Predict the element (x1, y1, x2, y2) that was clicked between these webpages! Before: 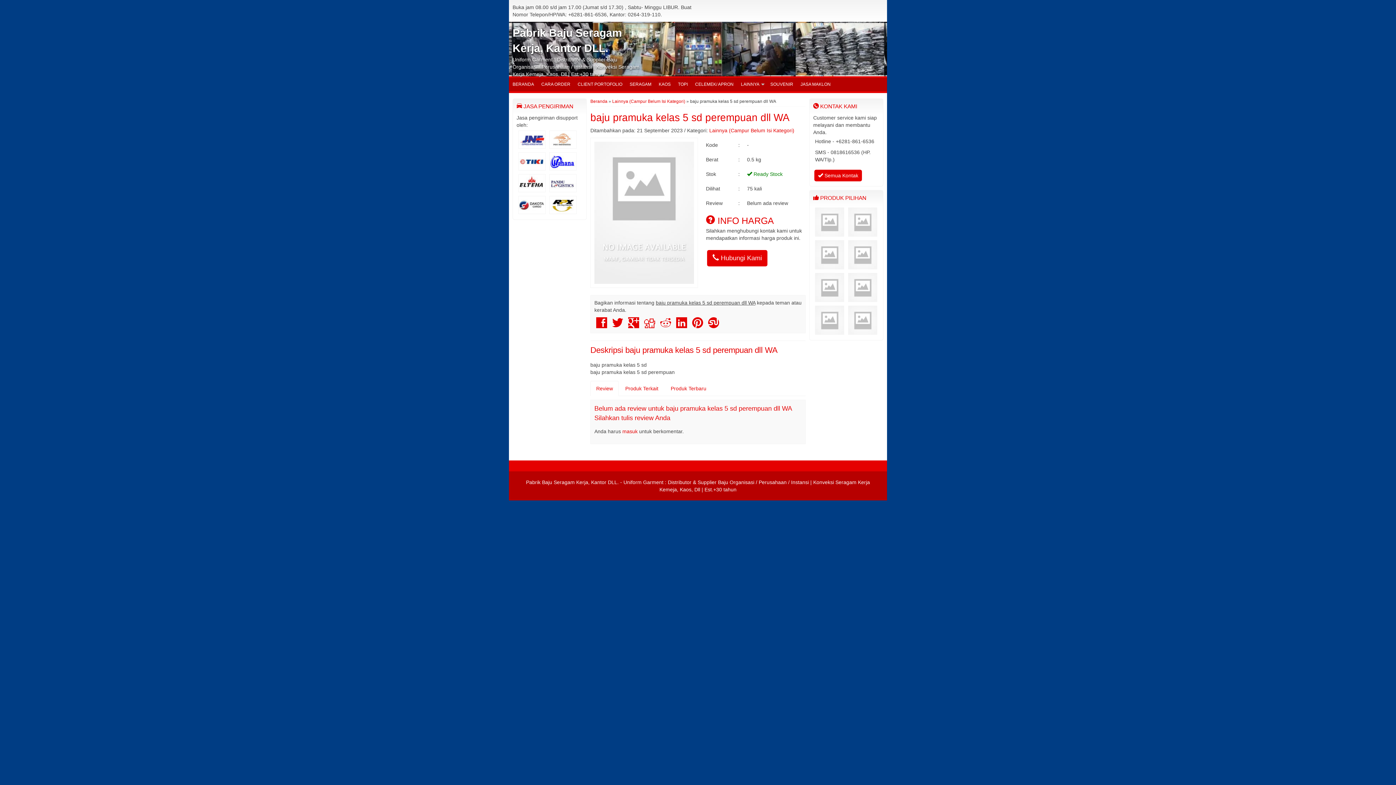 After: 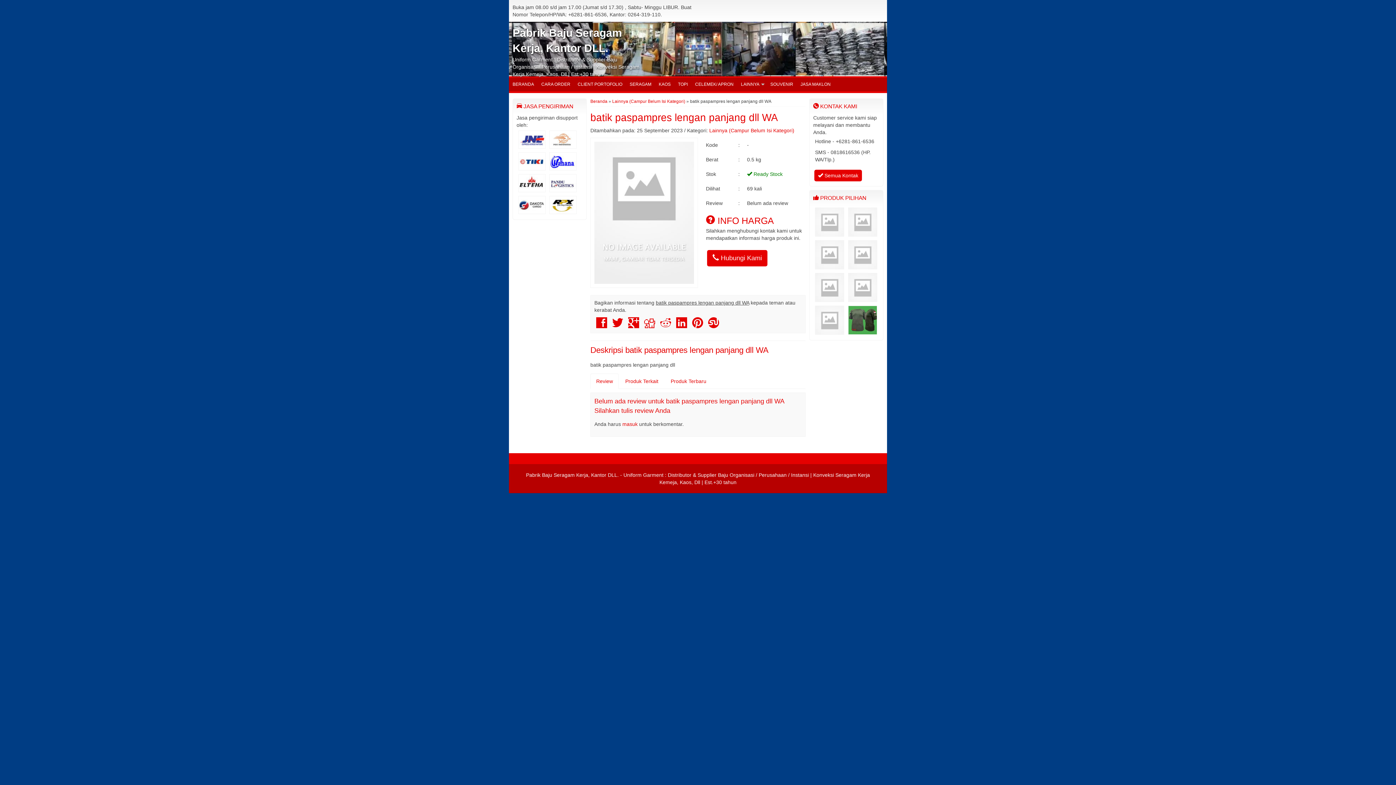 Action: bbox: (848, 230, 877, 236)